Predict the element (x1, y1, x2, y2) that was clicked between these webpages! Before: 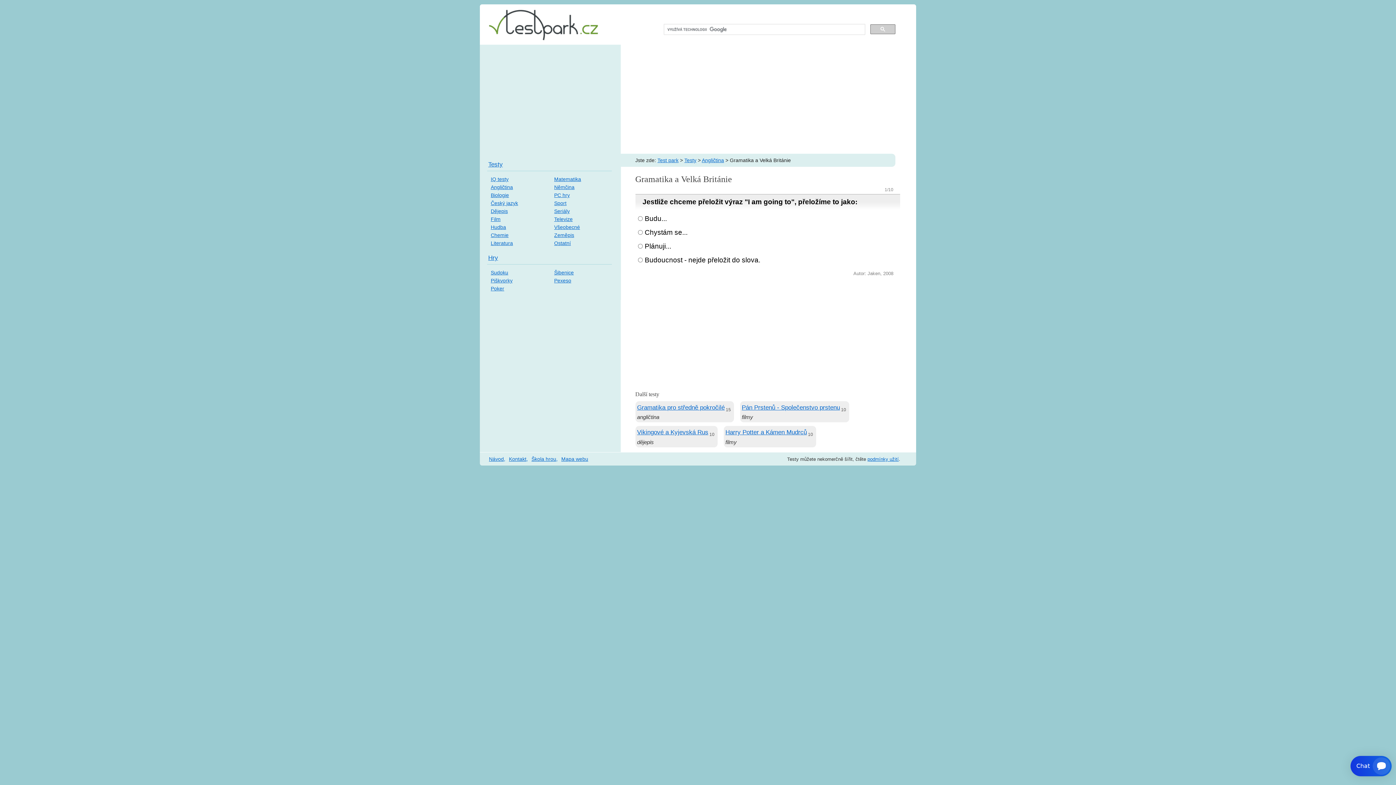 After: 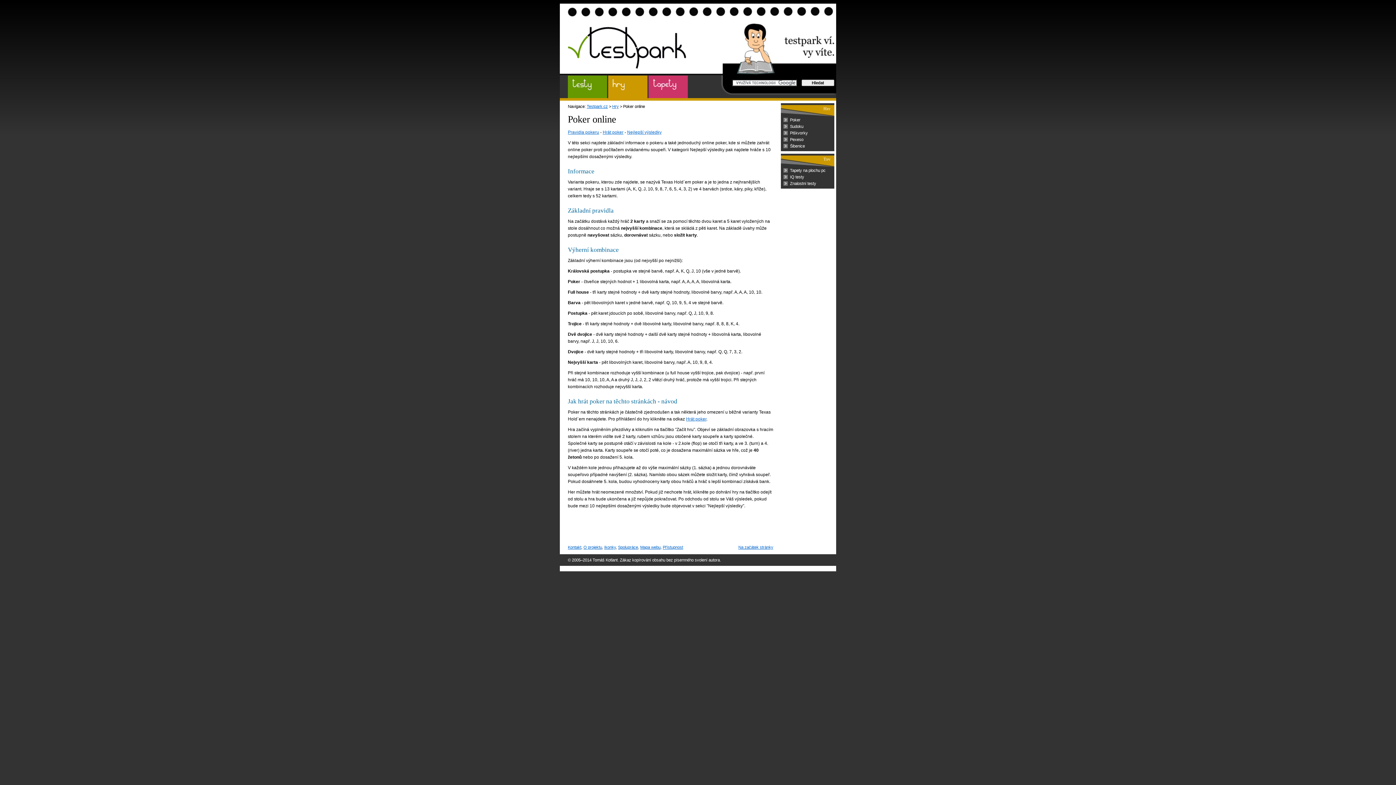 Action: label: Poker bbox: (490, 285, 504, 291)